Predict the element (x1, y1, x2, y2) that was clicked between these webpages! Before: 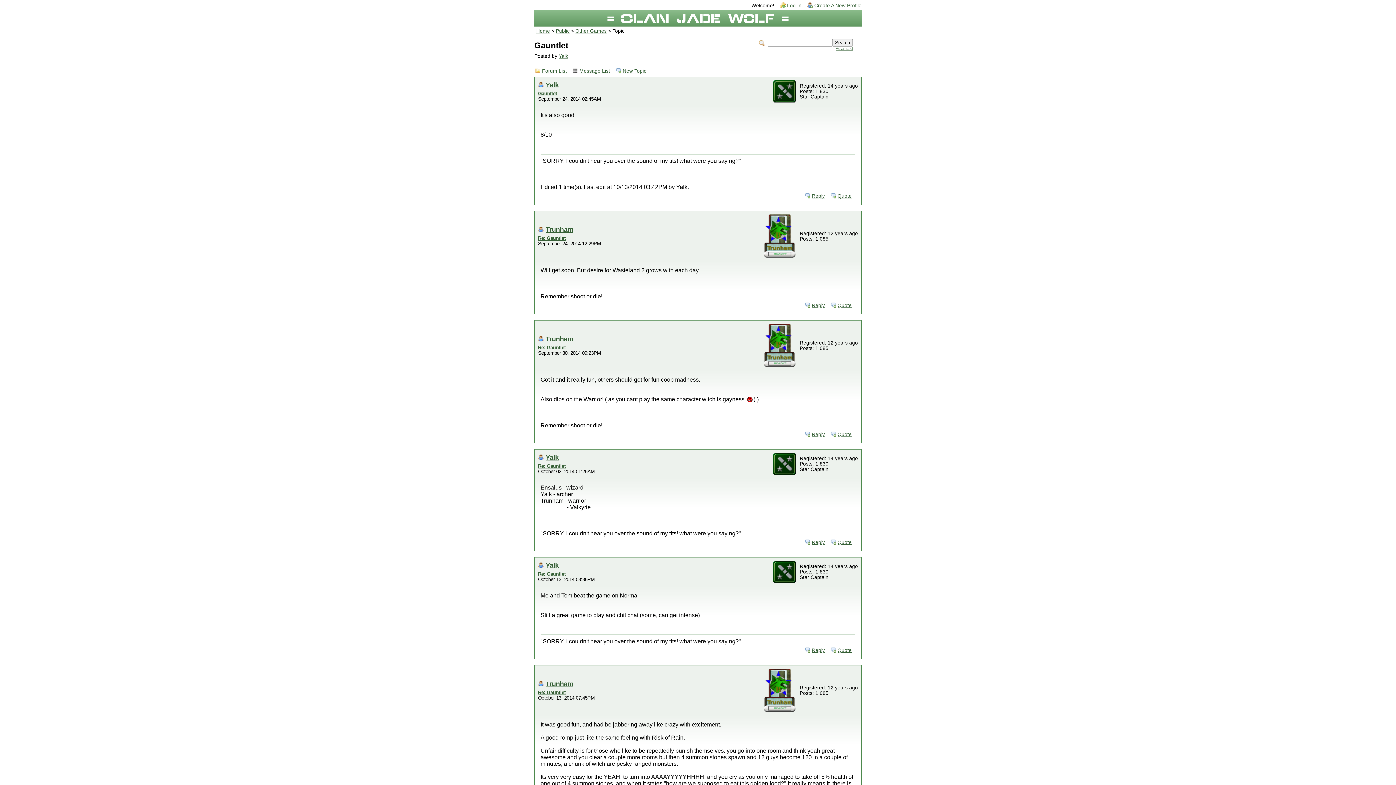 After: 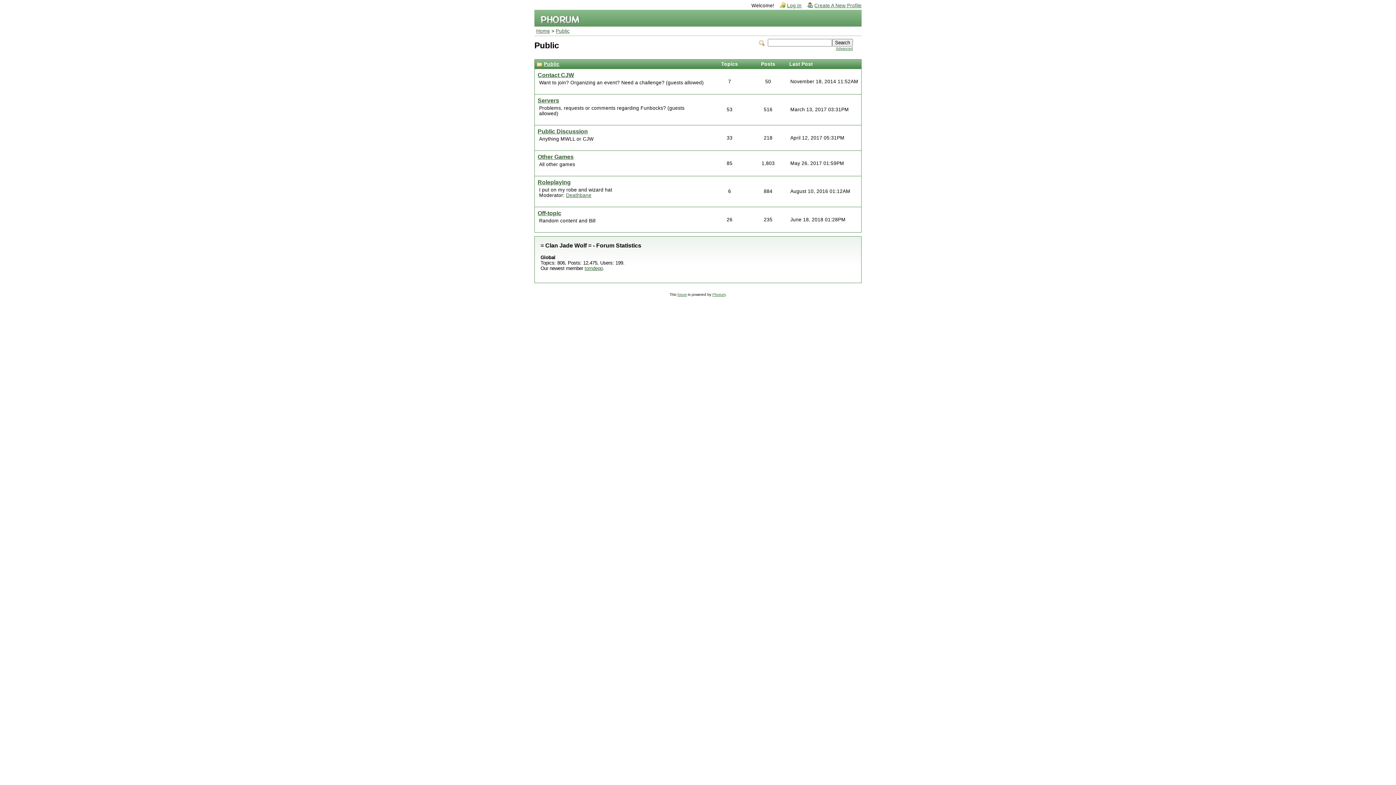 Action: bbox: (556, 28, 569, 33) label: Public